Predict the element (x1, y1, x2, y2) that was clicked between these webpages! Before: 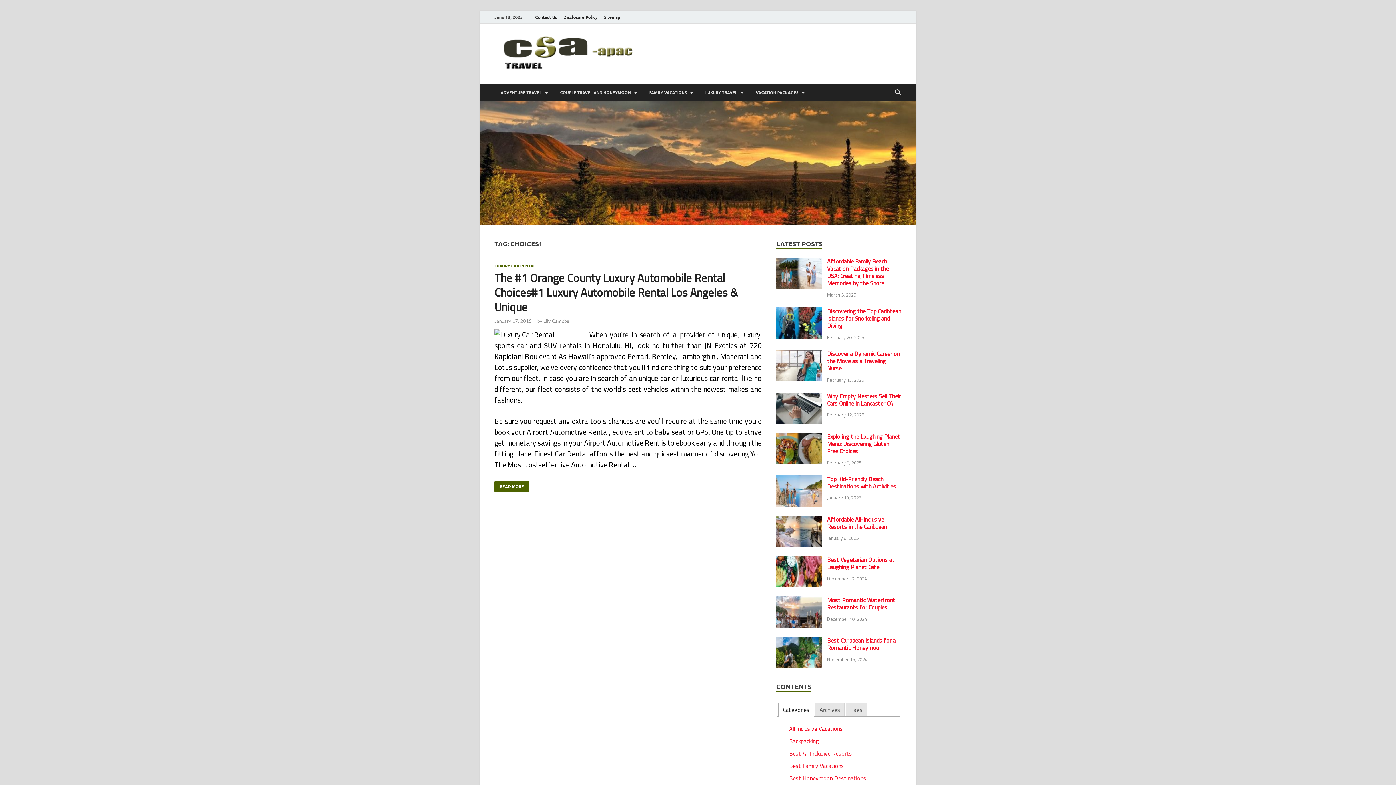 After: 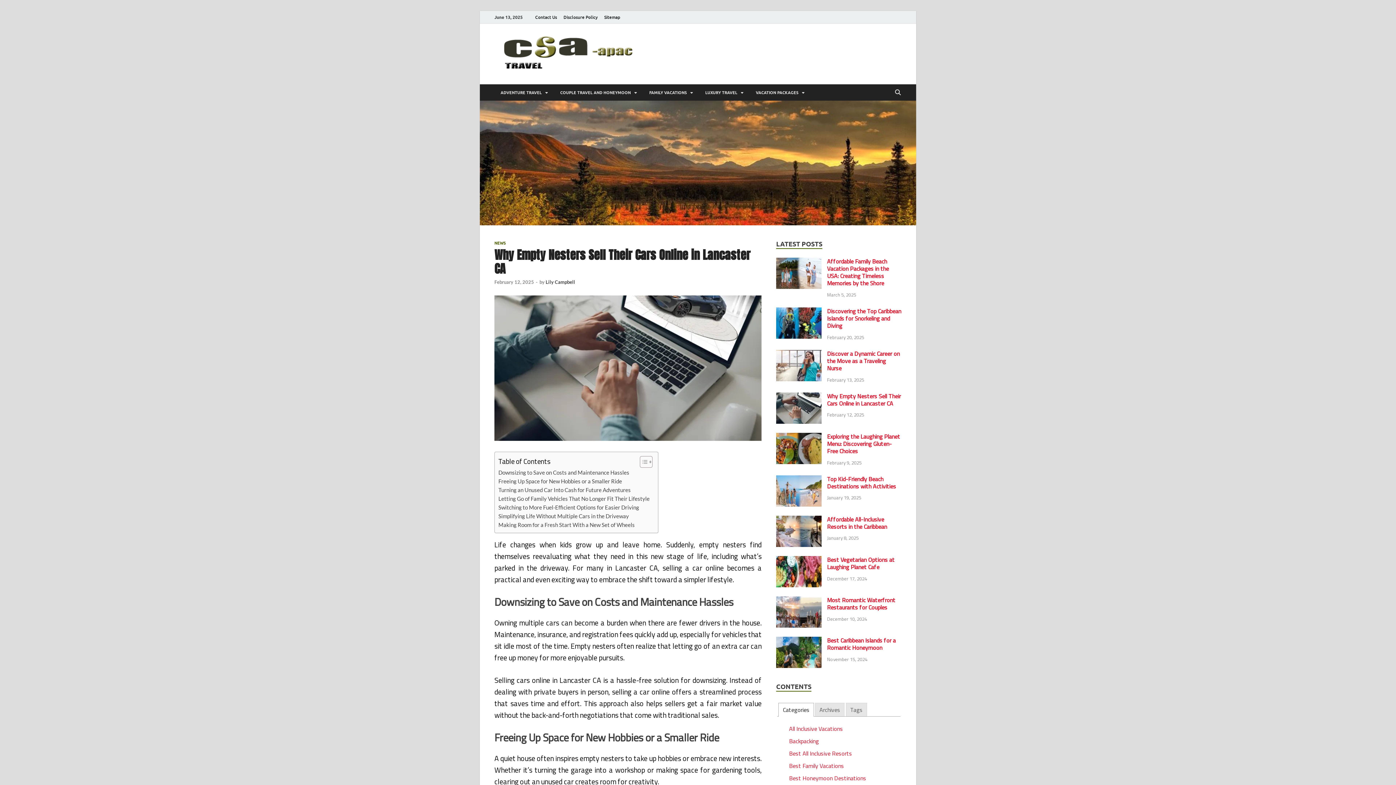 Action: bbox: (776, 392, 821, 401)